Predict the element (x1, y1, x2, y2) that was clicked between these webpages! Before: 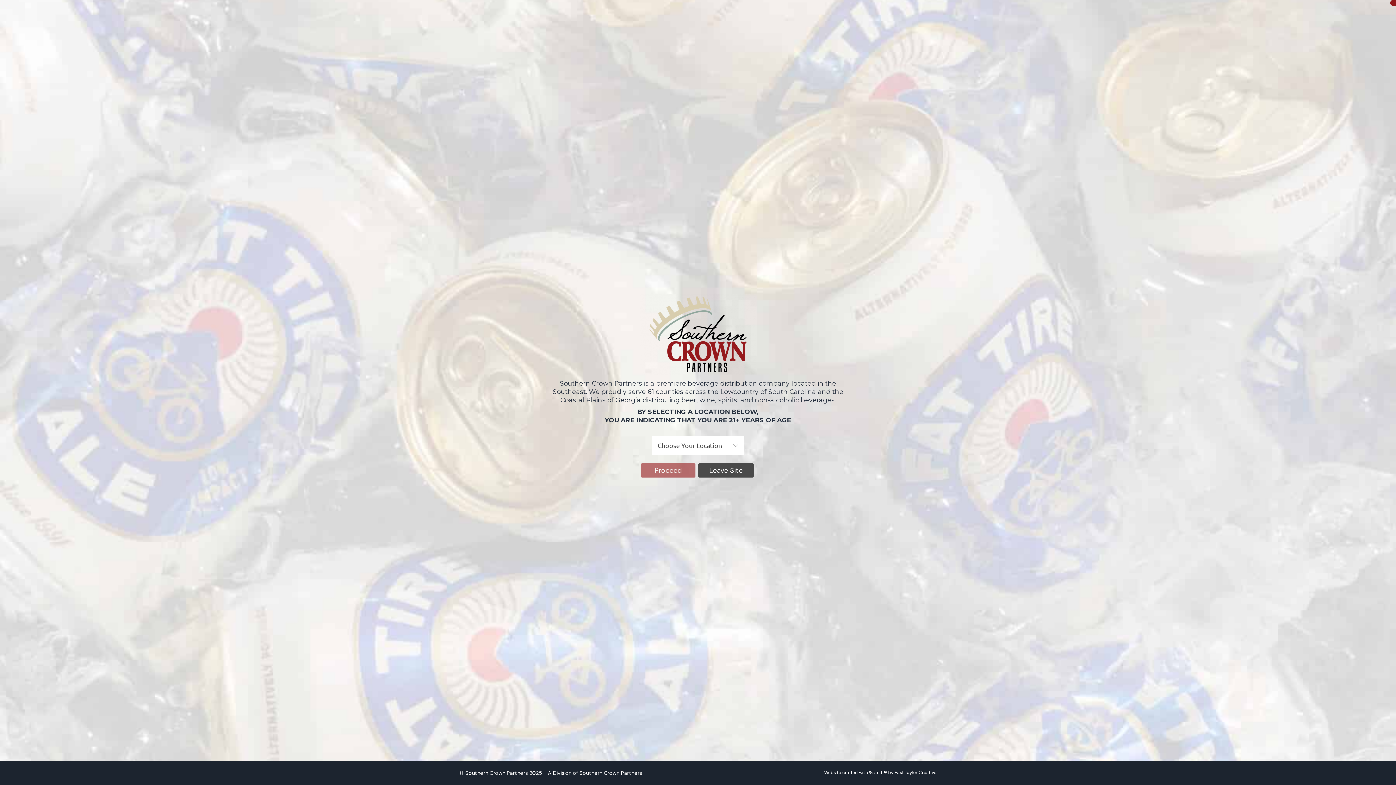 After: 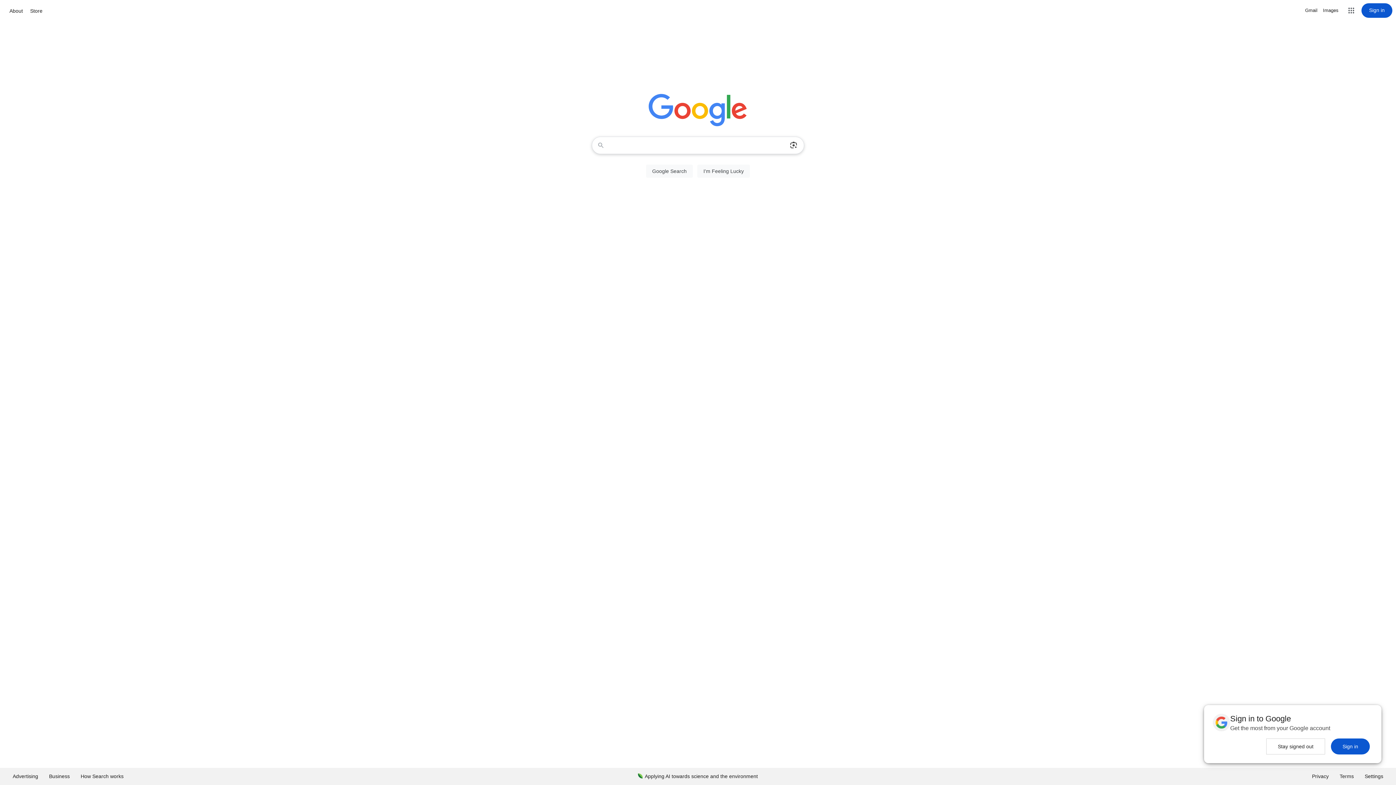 Action: label: Leave Site bbox: (698, 463, 753, 477)